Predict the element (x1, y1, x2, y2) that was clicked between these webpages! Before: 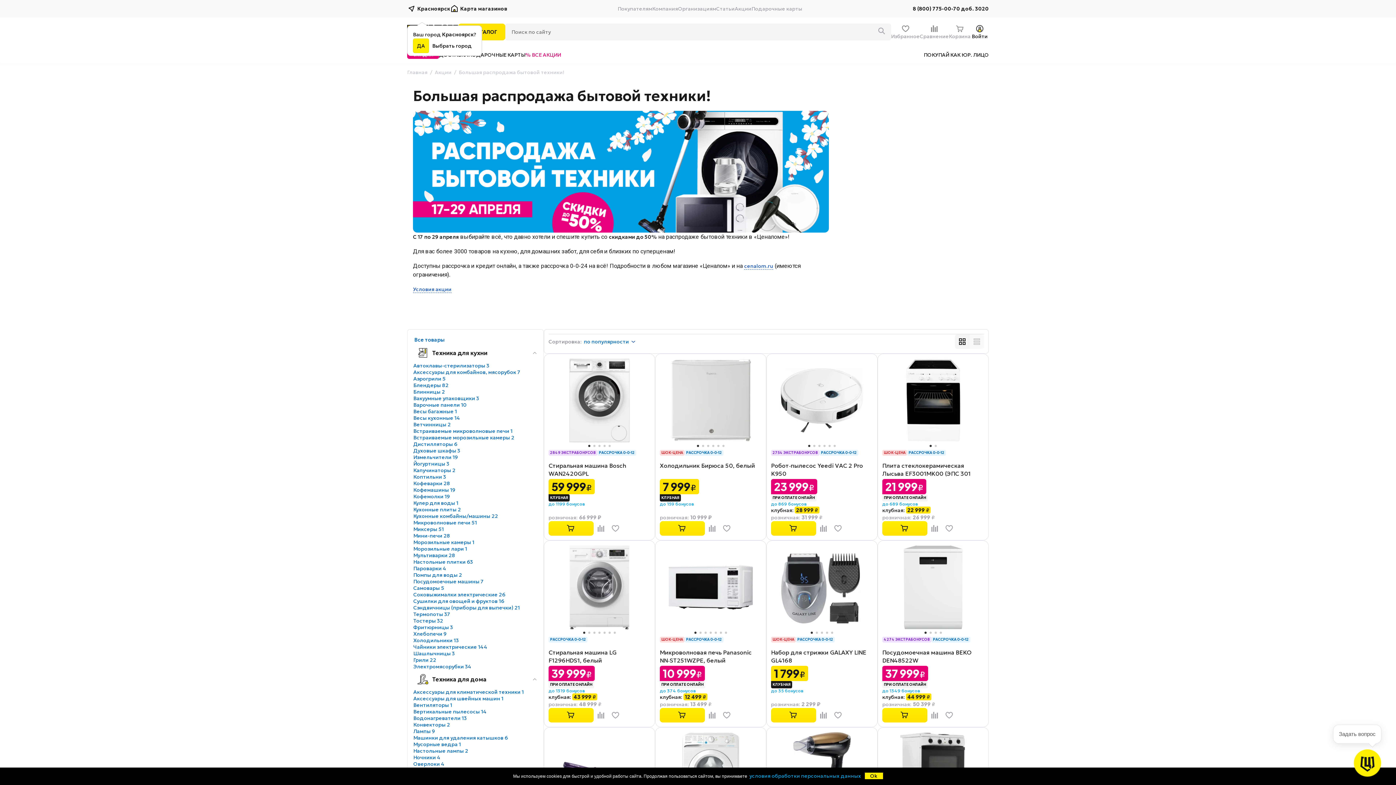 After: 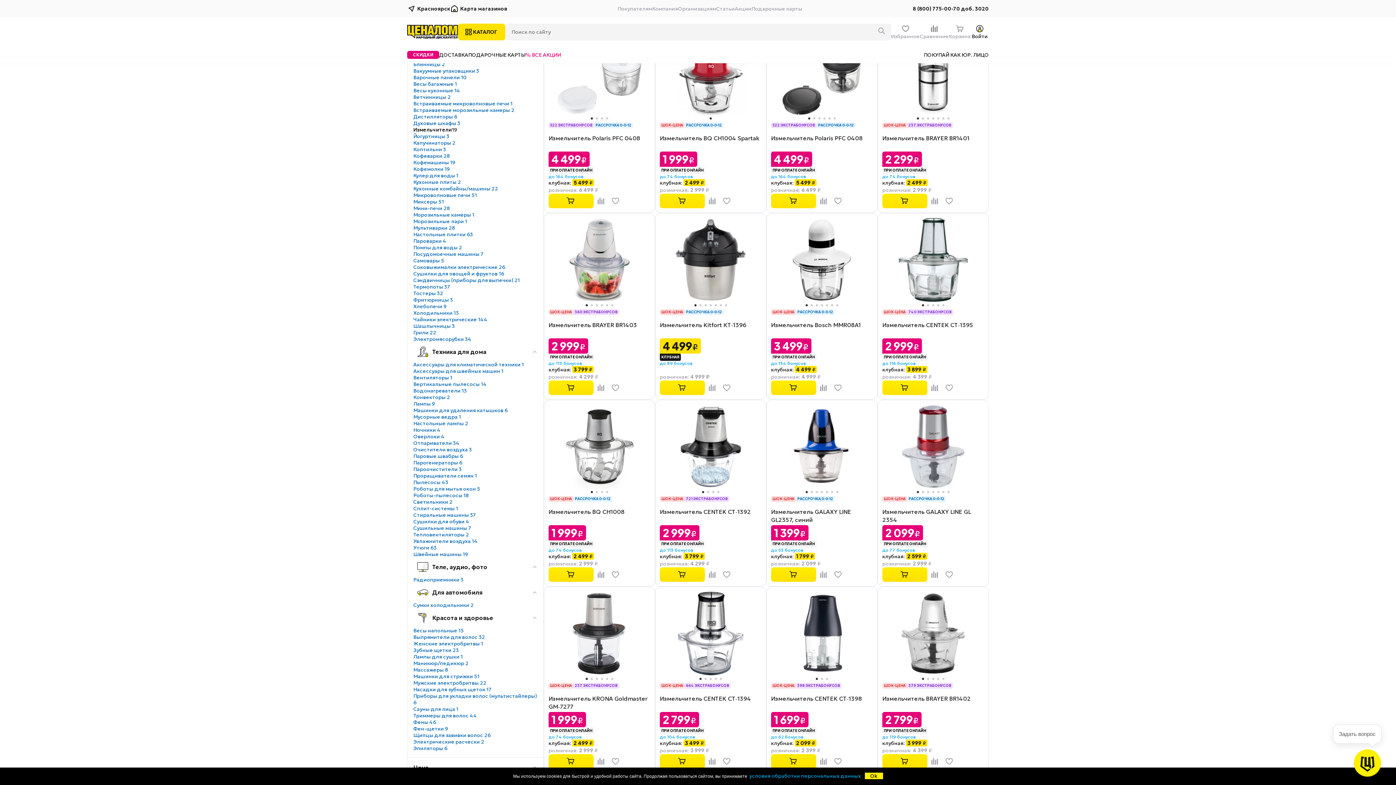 Action: bbox: (413, 454, 458, 460) label: Измельчители 19